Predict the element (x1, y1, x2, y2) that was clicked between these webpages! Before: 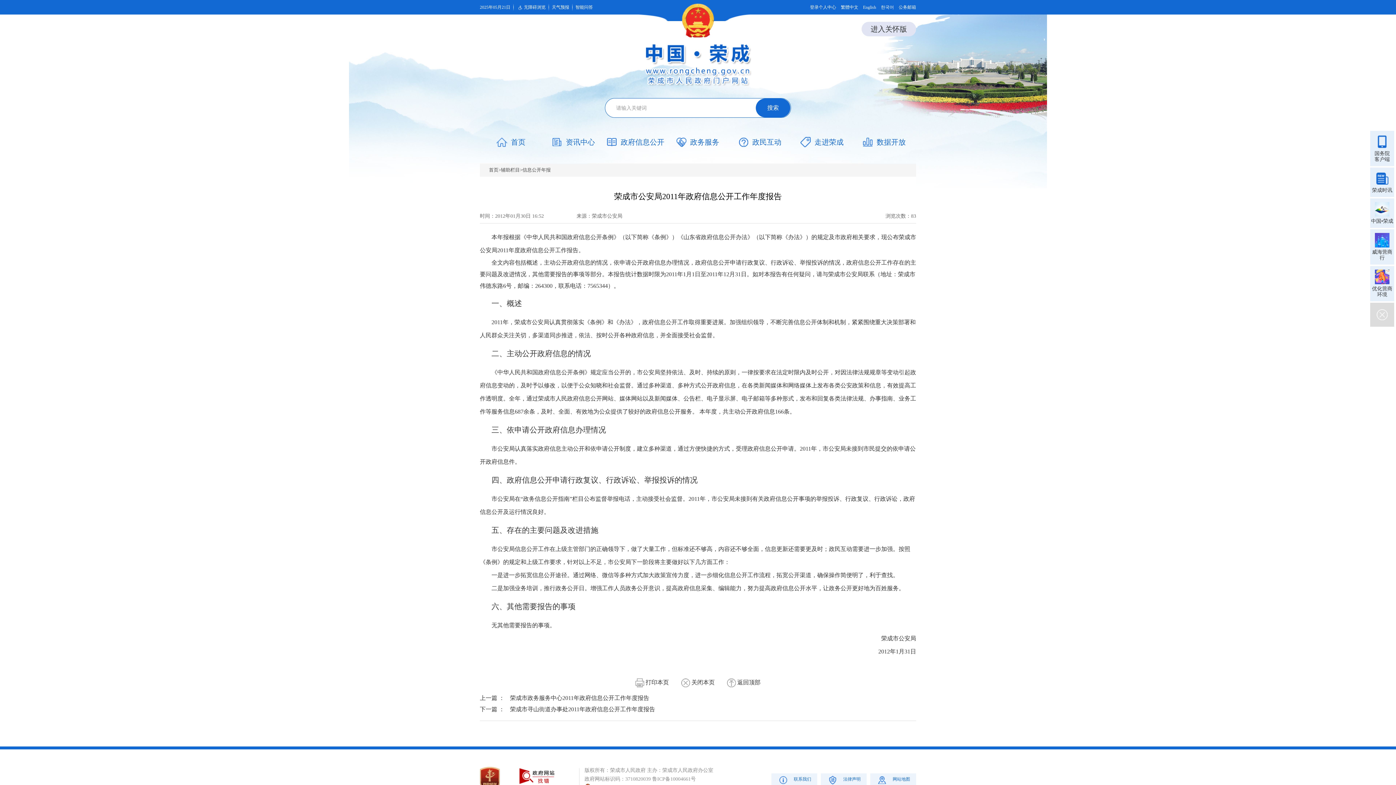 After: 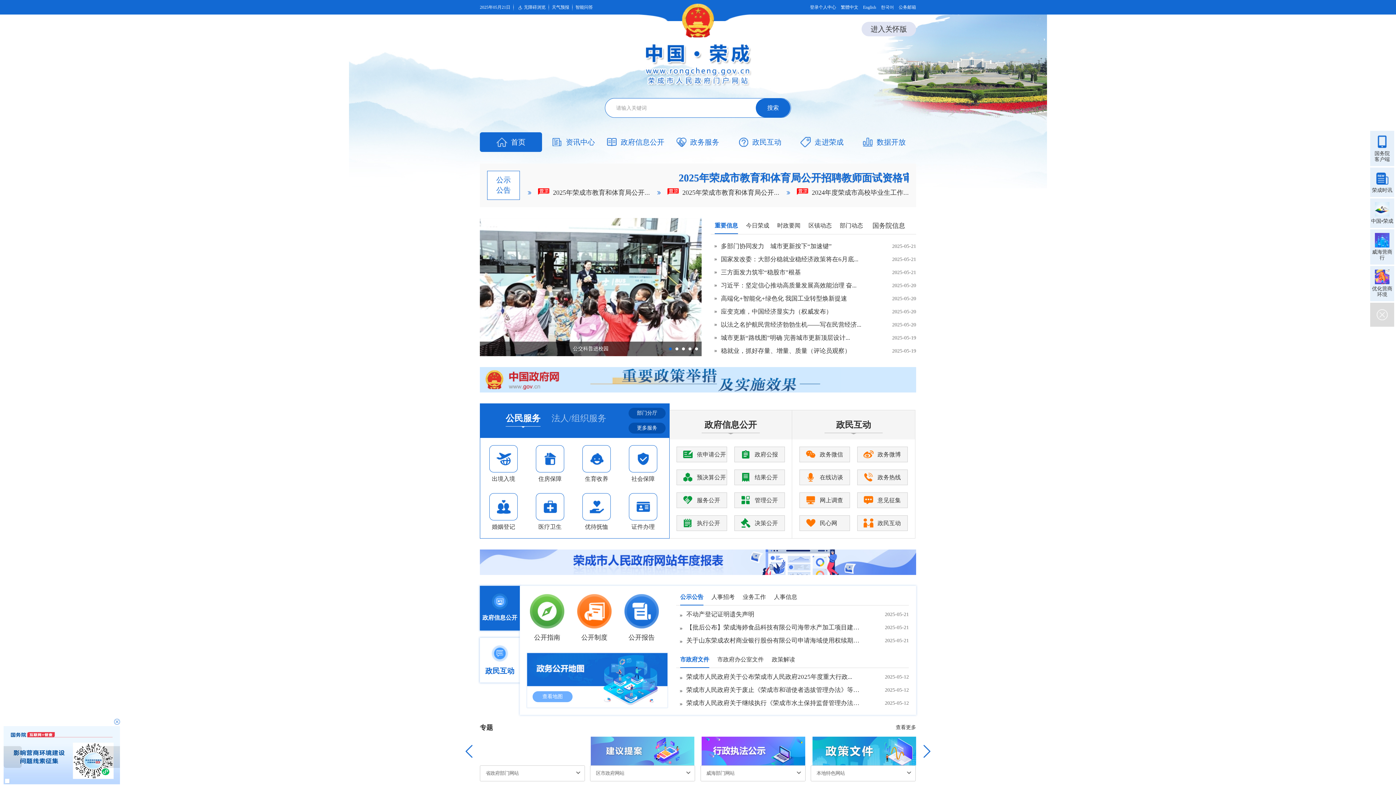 Action: label: 辅助栏目 bbox: (501, 167, 520, 172)